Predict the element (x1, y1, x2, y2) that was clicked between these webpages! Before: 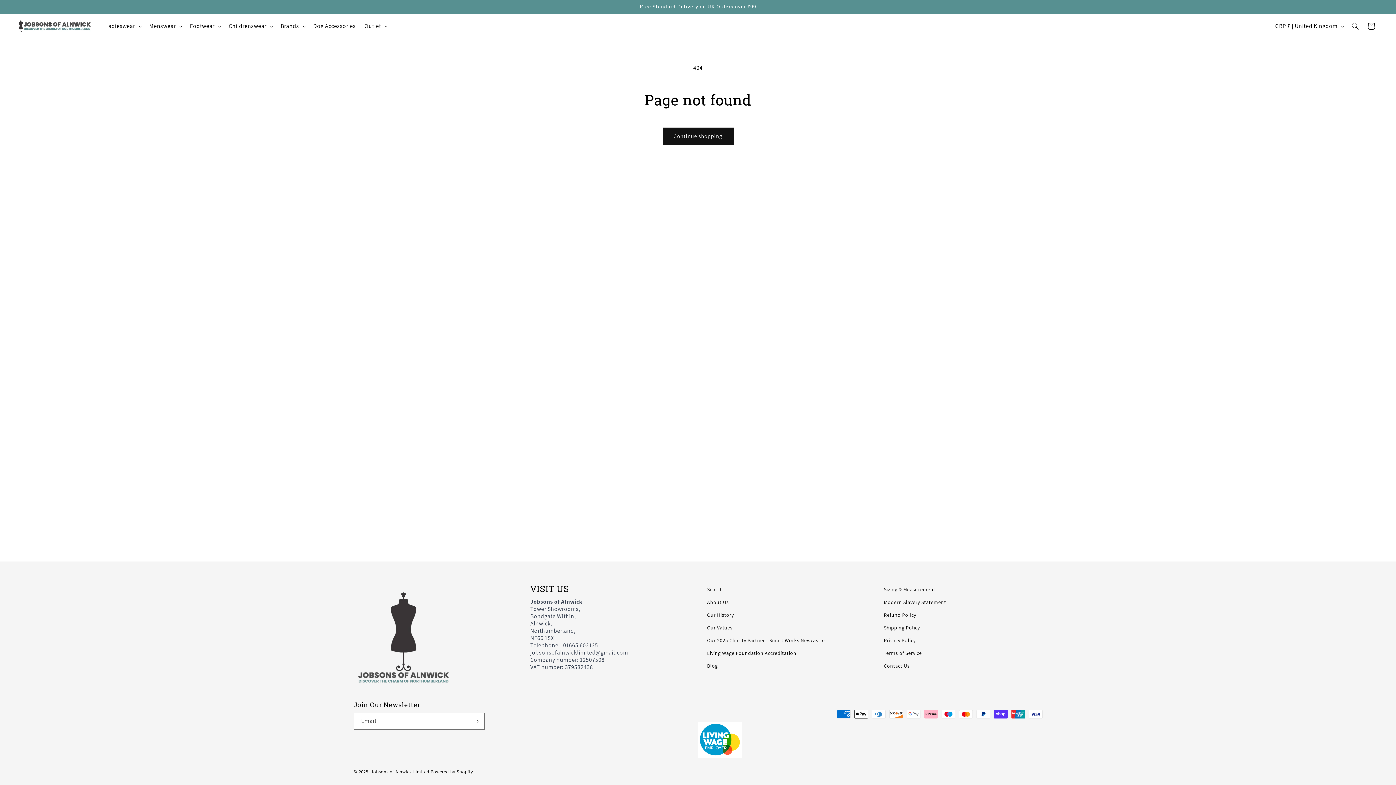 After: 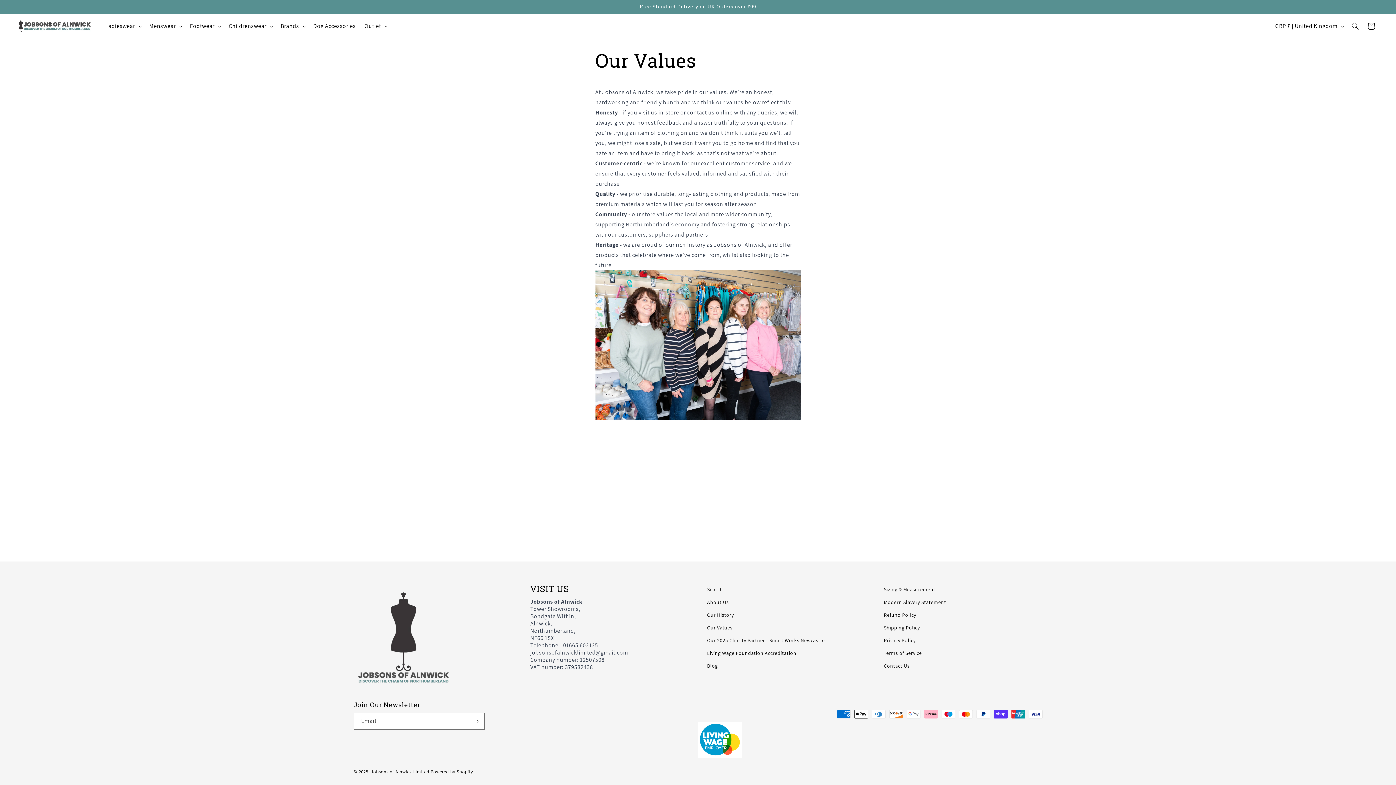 Action: label: Our Values bbox: (707, 621, 870, 634)